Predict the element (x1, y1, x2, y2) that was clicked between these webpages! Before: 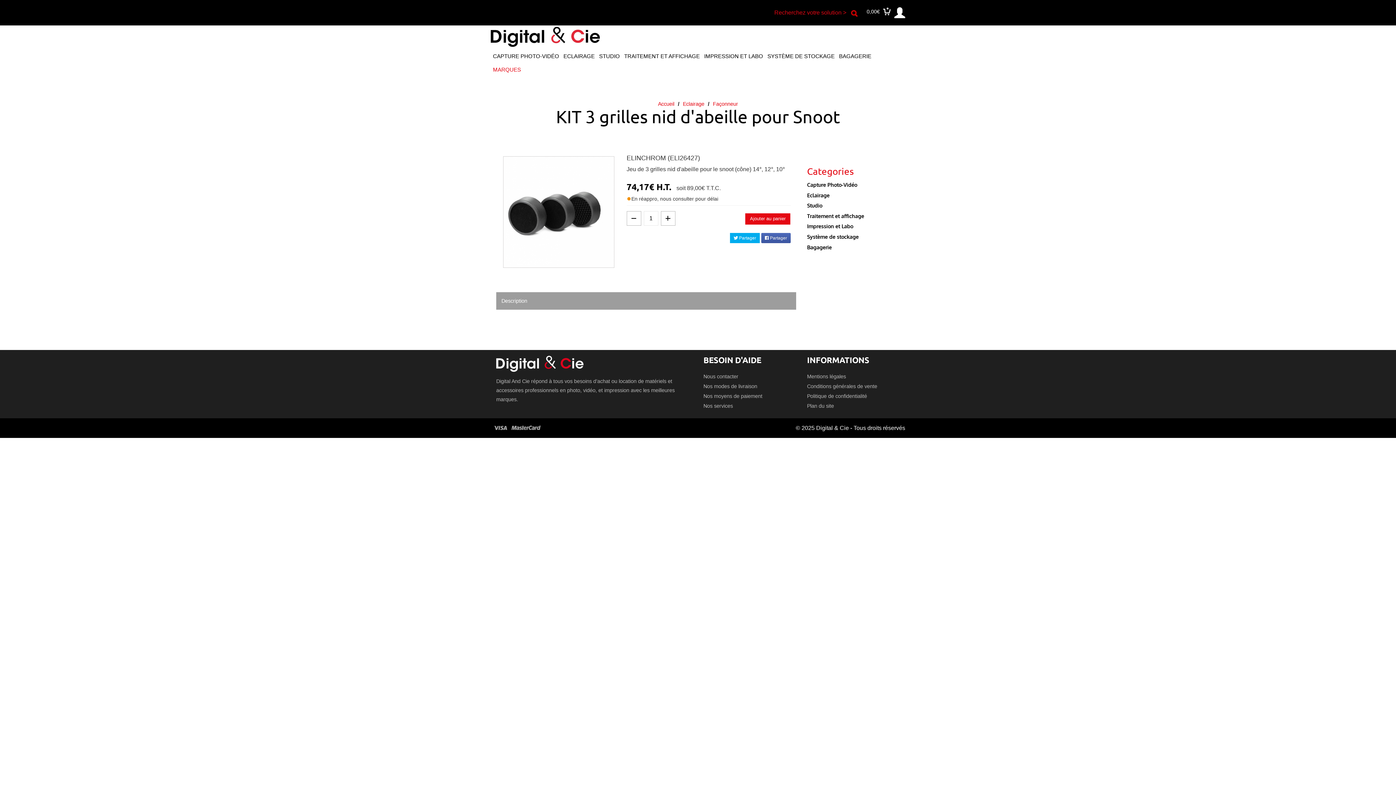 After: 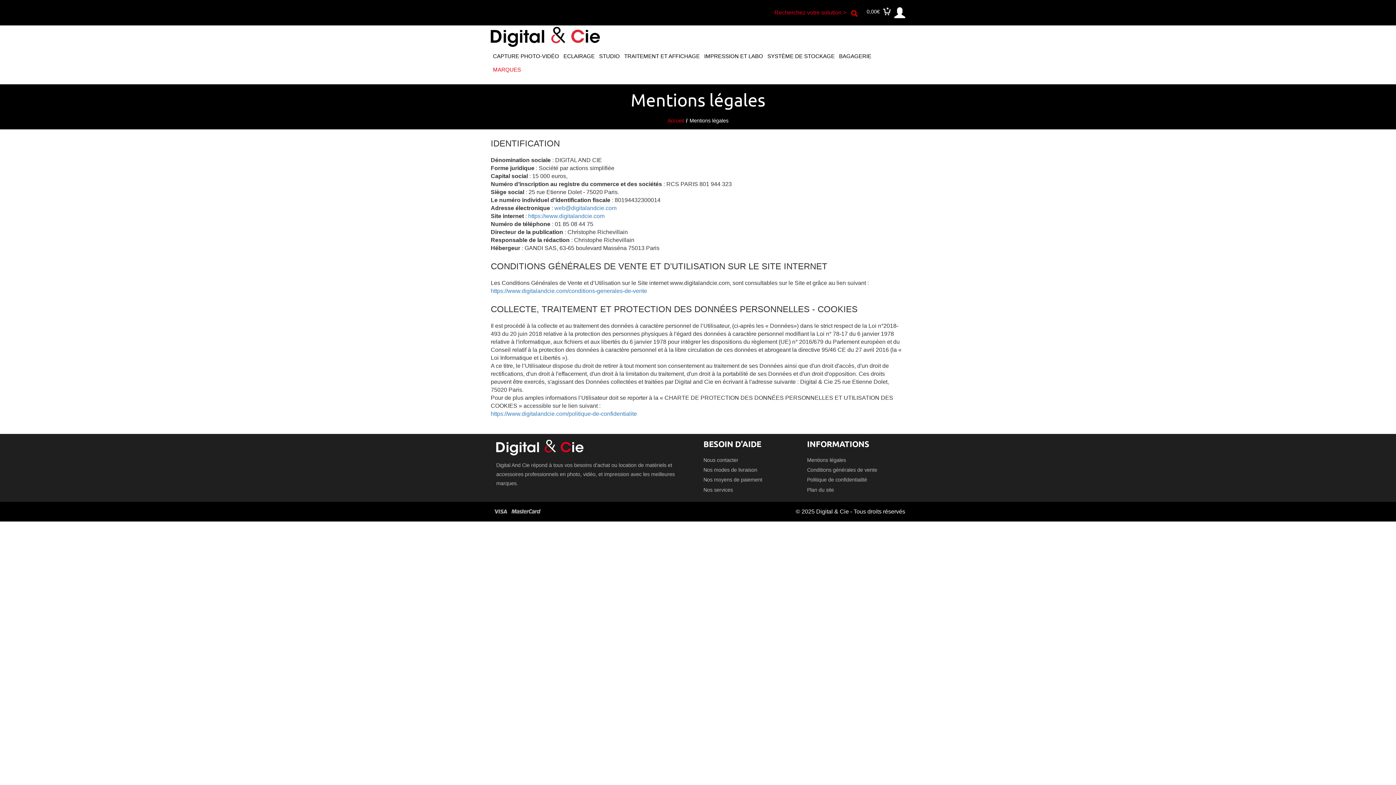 Action: bbox: (807, 373, 877, 382) label: Mentions légales